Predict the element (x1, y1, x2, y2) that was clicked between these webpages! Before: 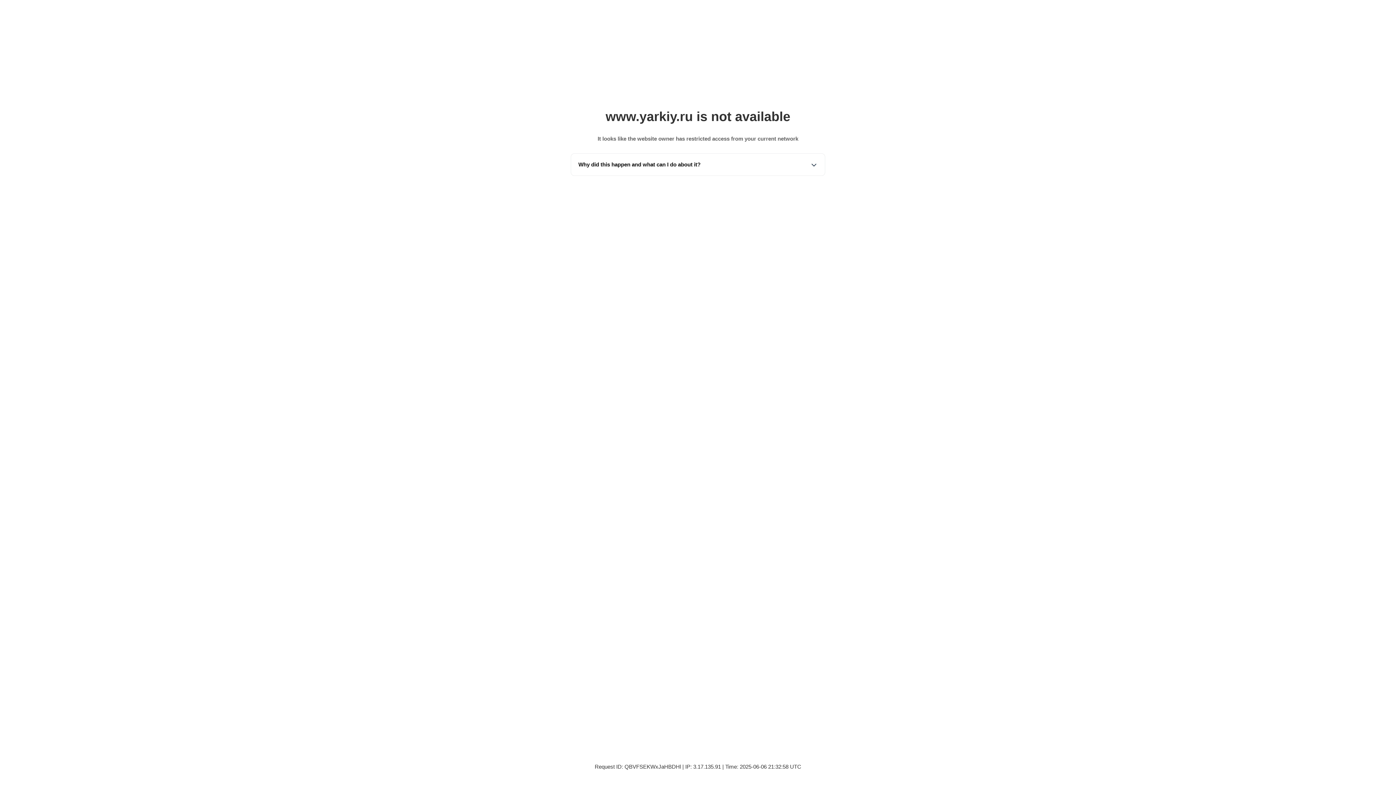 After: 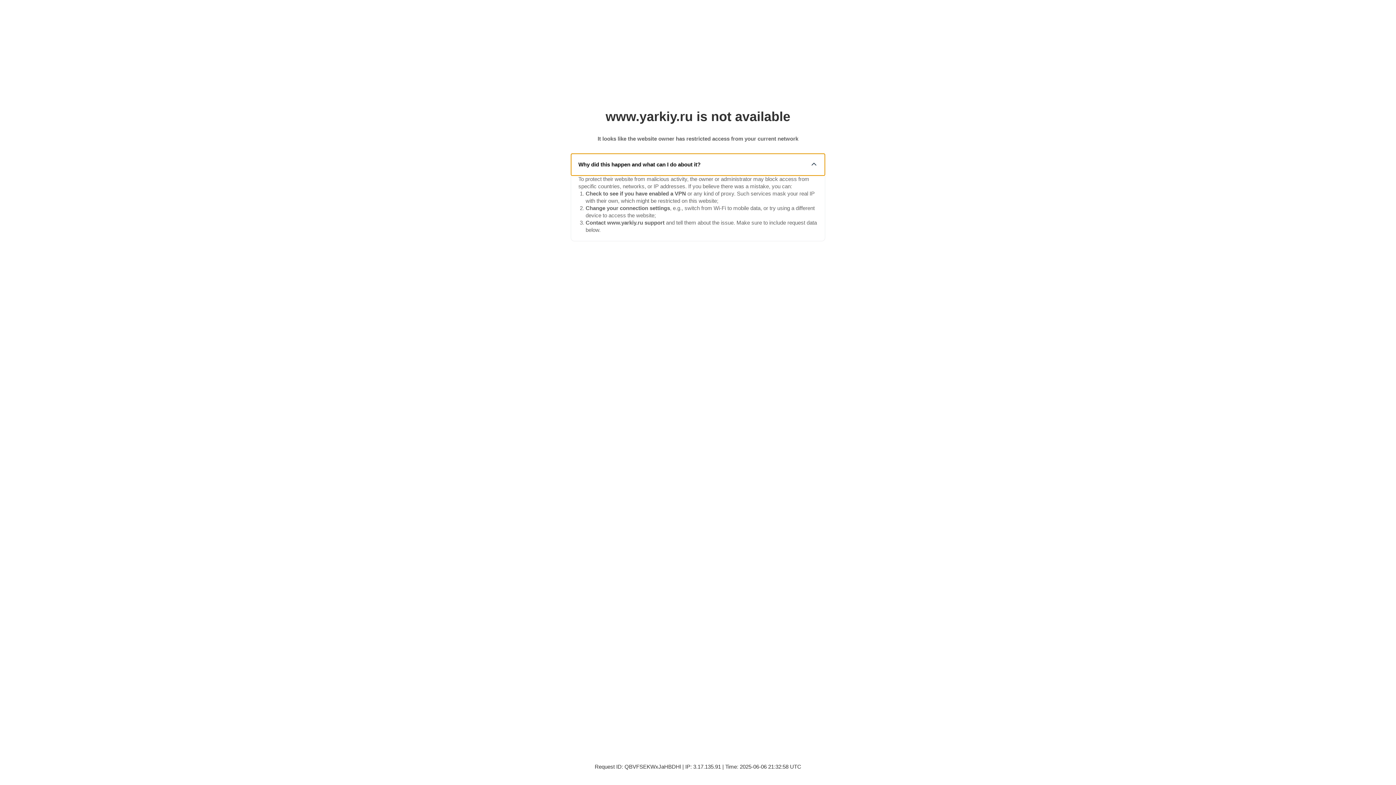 Action: label: Why did this happen and what can I do about it? bbox: (571, 153, 825, 175)